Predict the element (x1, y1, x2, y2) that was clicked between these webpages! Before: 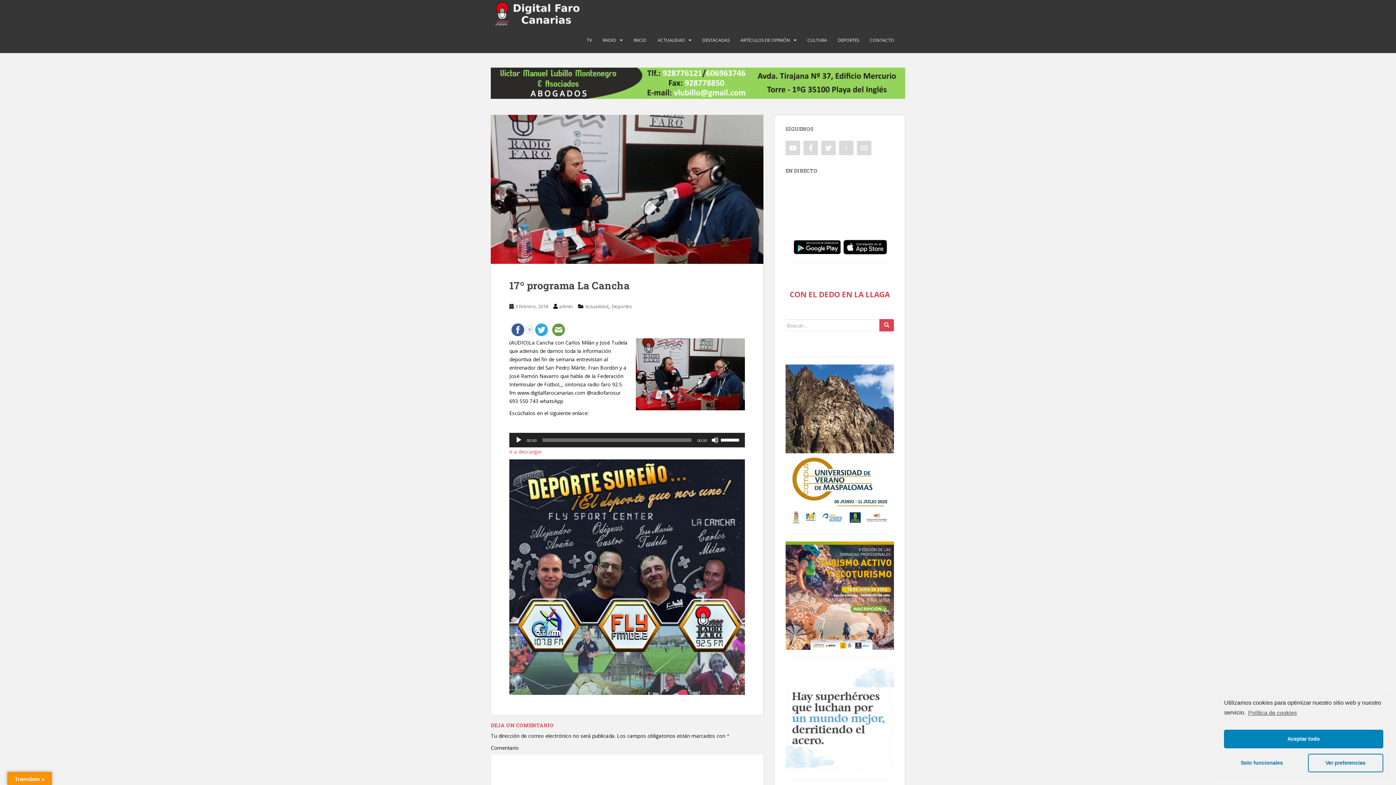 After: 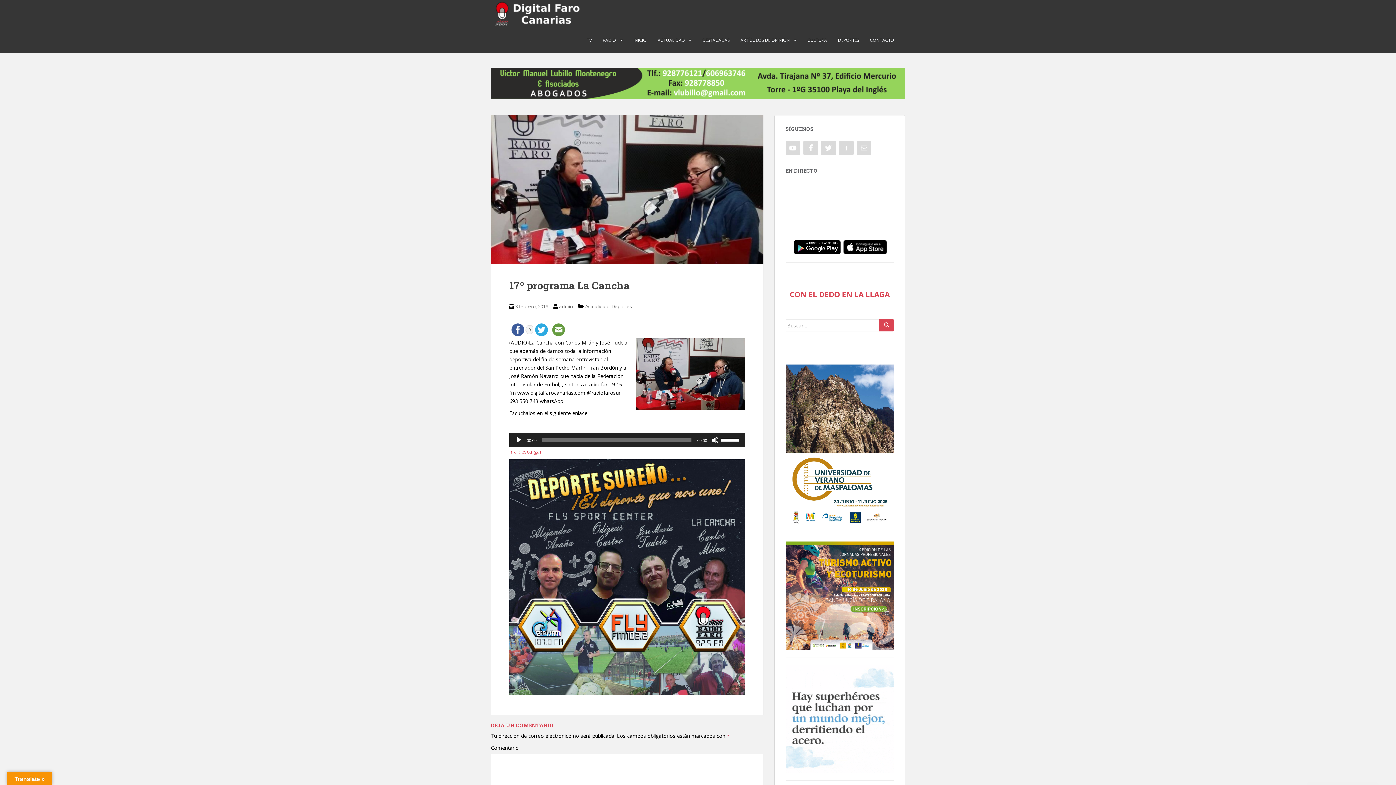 Action: bbox: (1224, 754, 1299, 772) label: Solo funcionales